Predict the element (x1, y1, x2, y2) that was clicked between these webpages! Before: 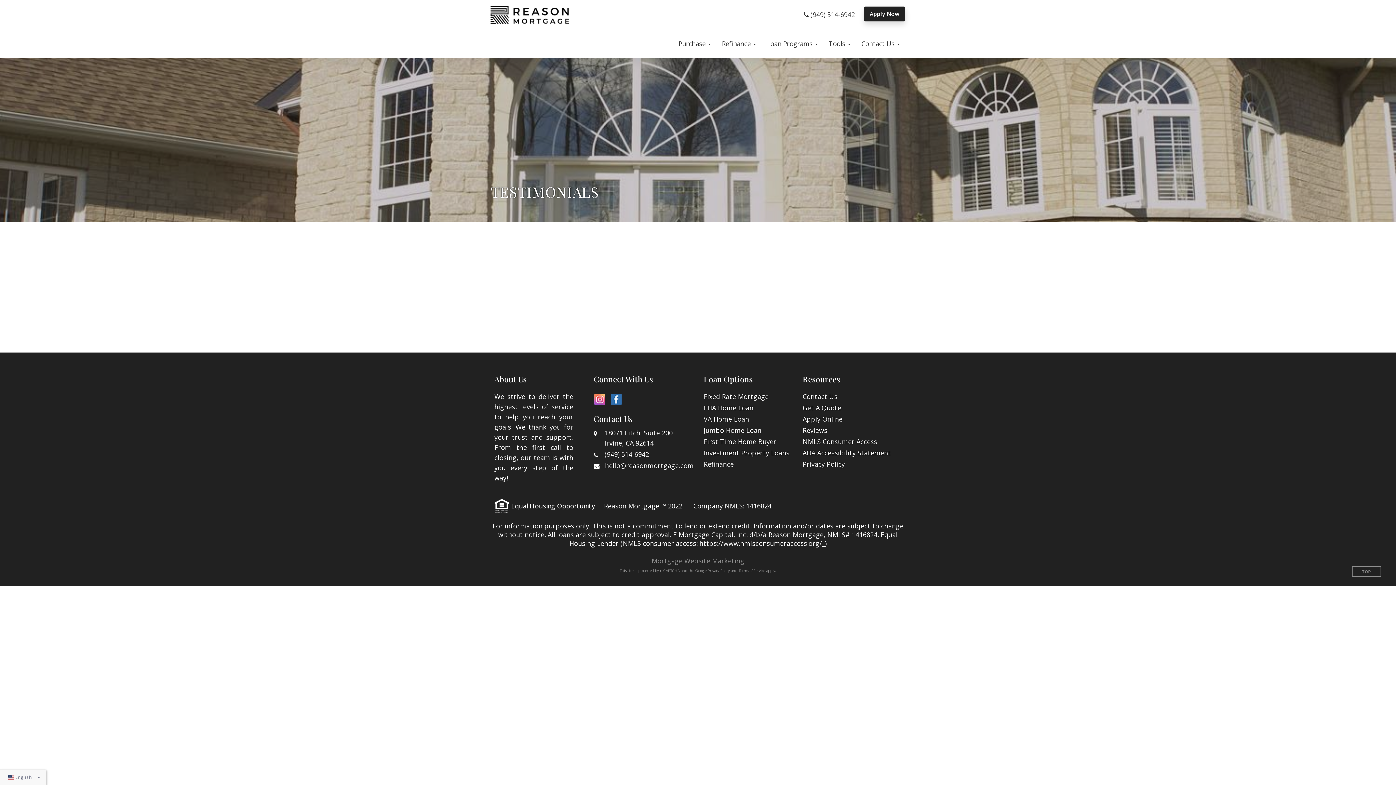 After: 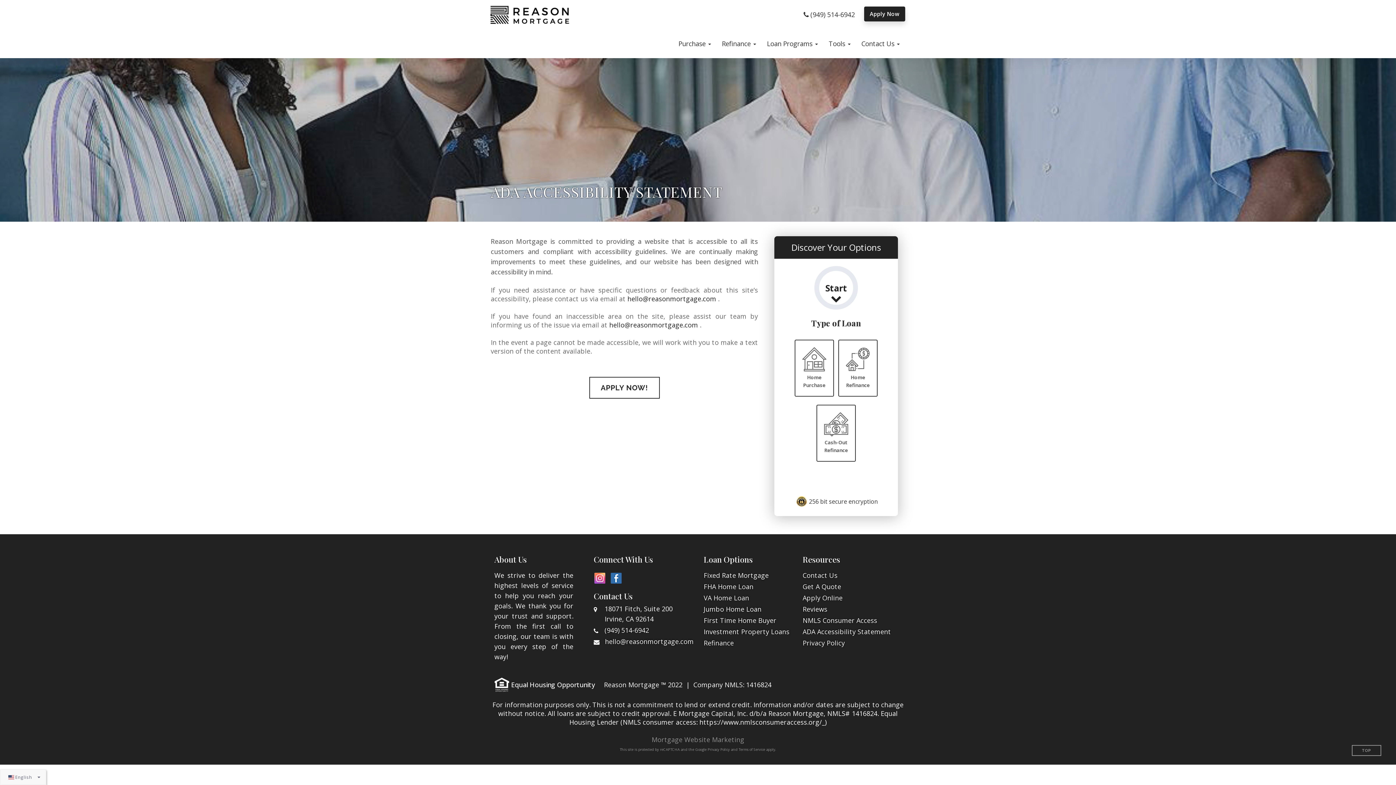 Action: label: ADA Accessibility Statement bbox: (802, 449, 891, 457)